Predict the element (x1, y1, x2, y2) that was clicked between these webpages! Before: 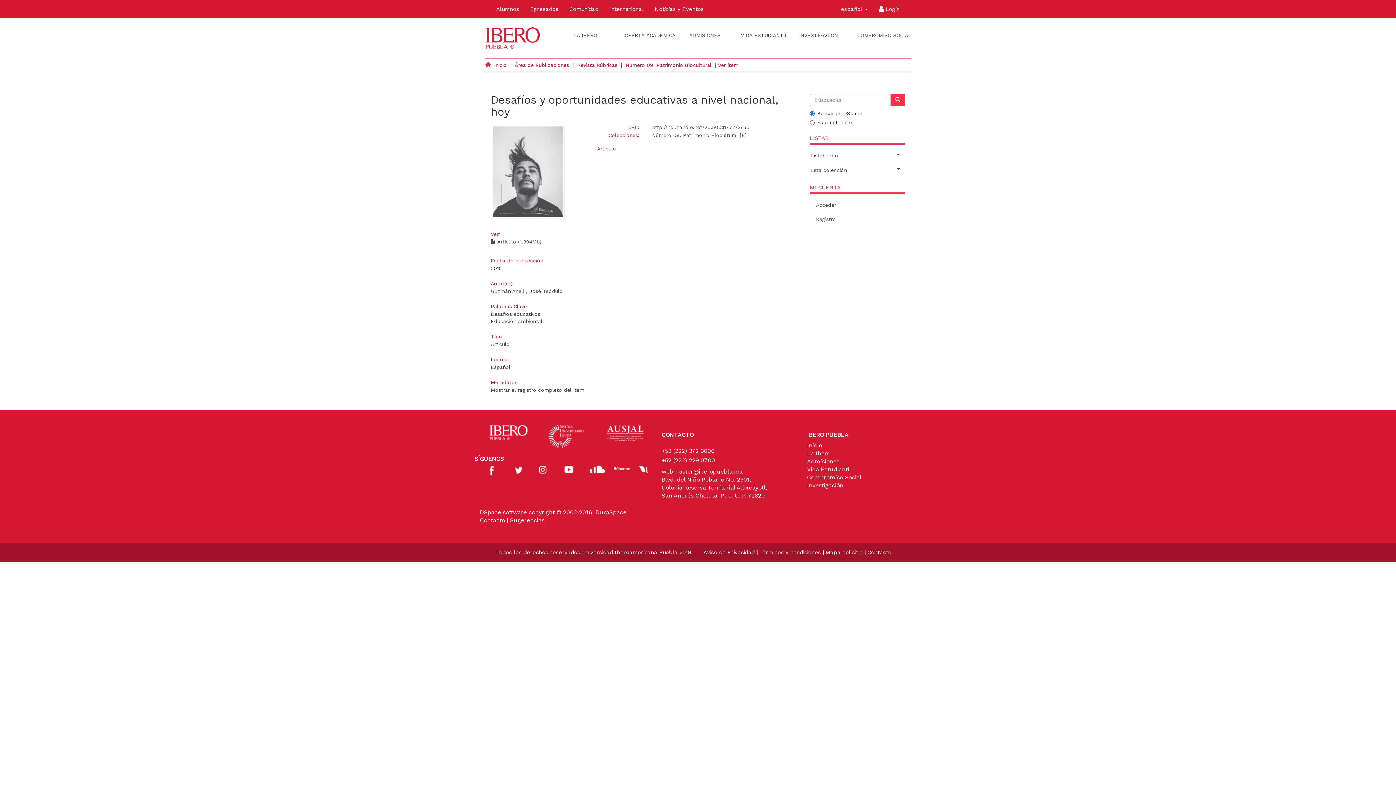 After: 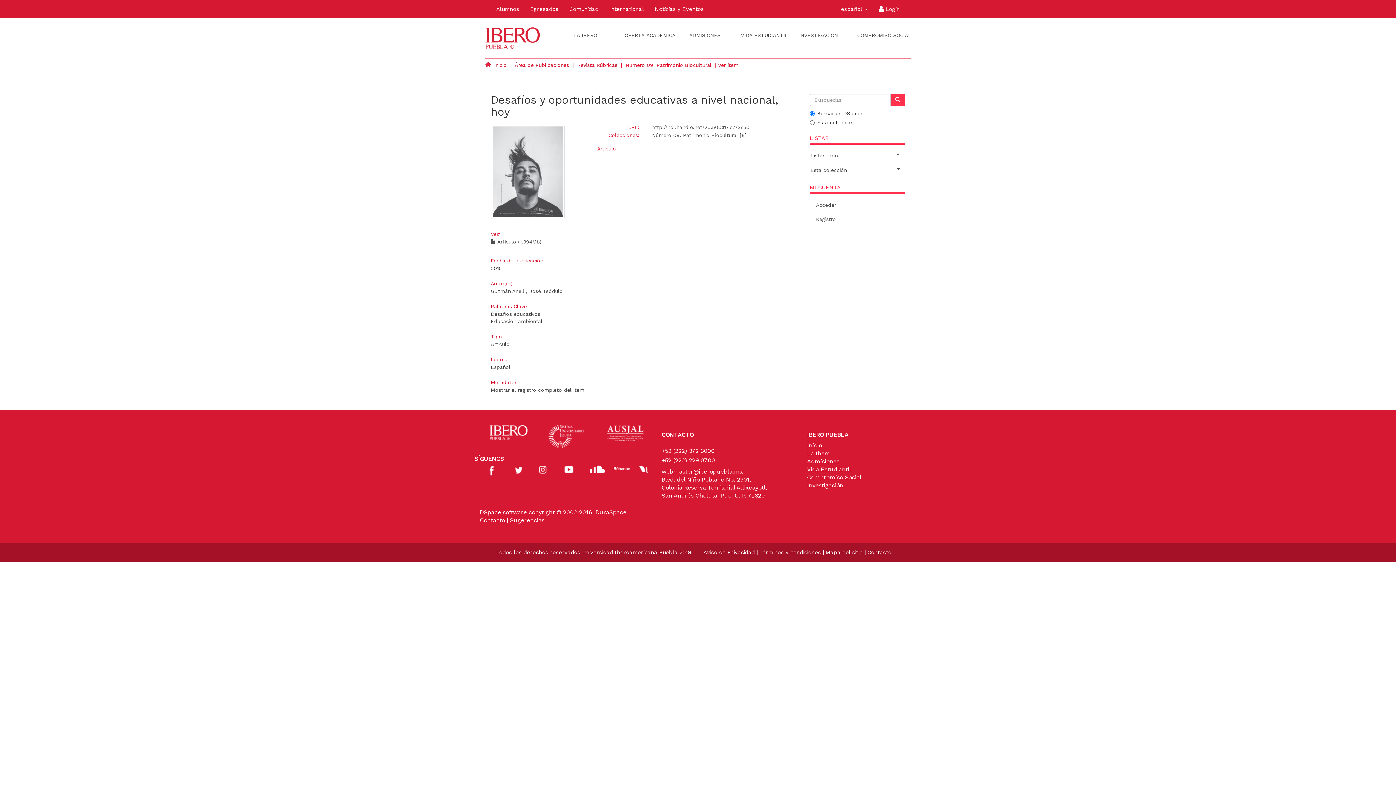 Action: bbox: (652, 124, 749, 130) label: http://hdl.handle.net/20.500.11777/3750